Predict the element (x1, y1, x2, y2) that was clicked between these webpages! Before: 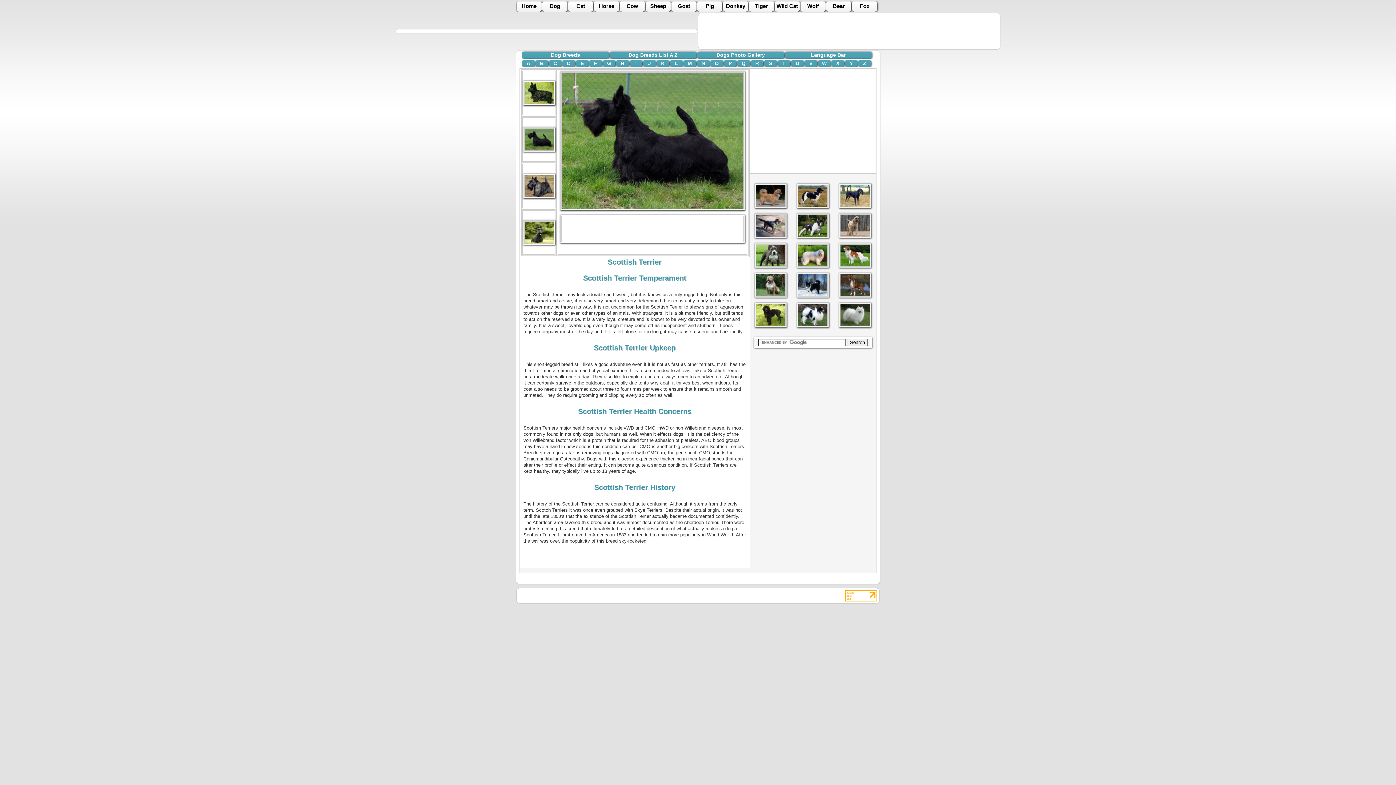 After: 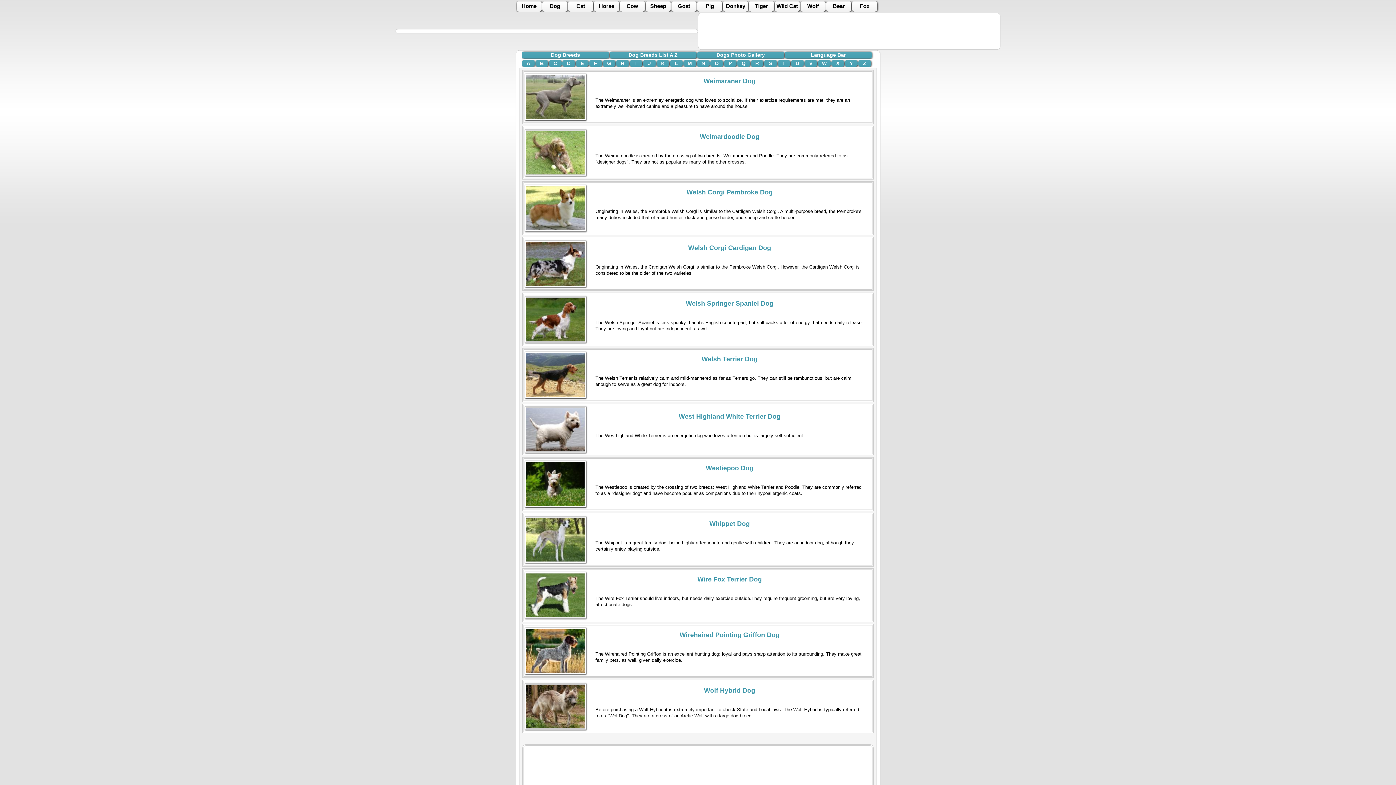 Action: label: W bbox: (818, 60, 830, 66)